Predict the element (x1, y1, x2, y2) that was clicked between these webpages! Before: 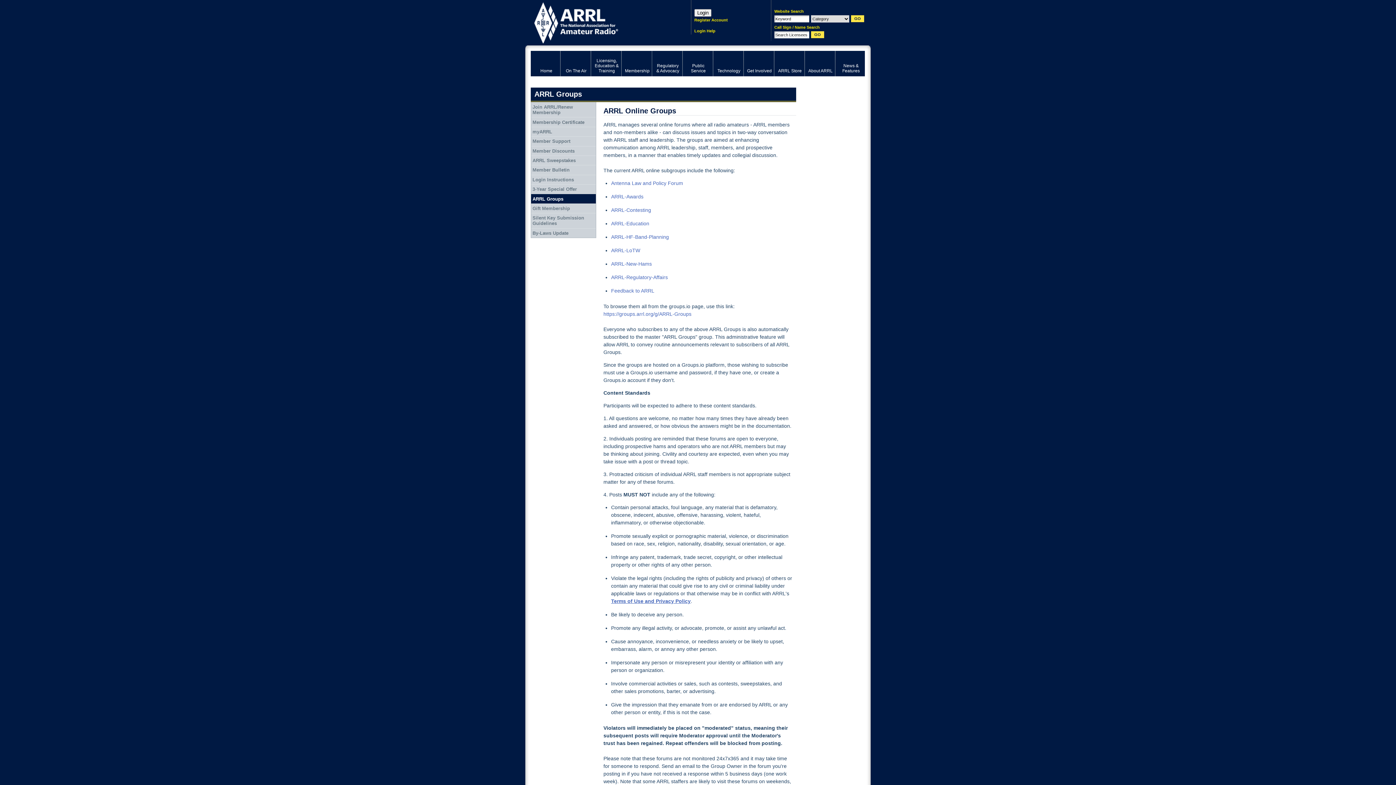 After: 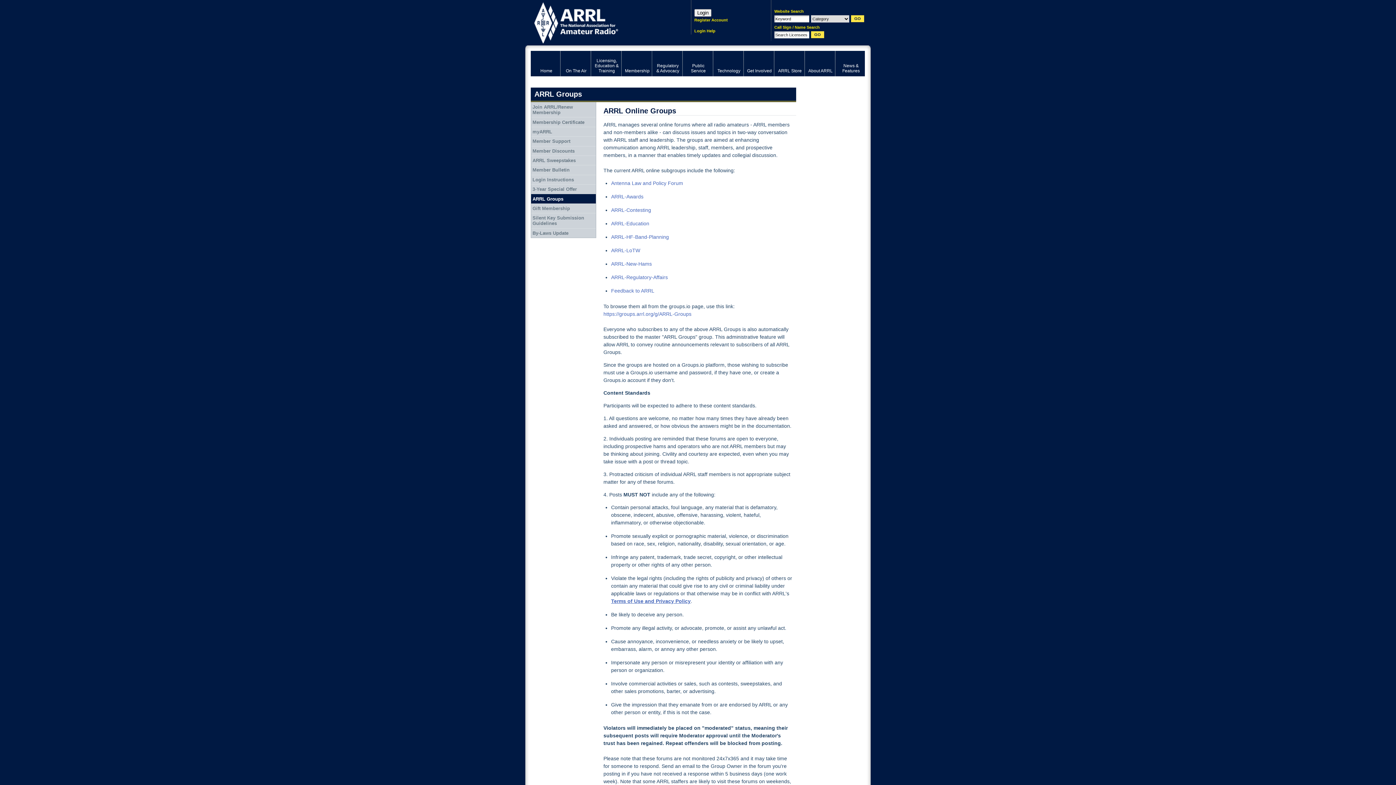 Action: label: Terms of Use and Privacy Policy bbox: (611, 598, 690, 604)